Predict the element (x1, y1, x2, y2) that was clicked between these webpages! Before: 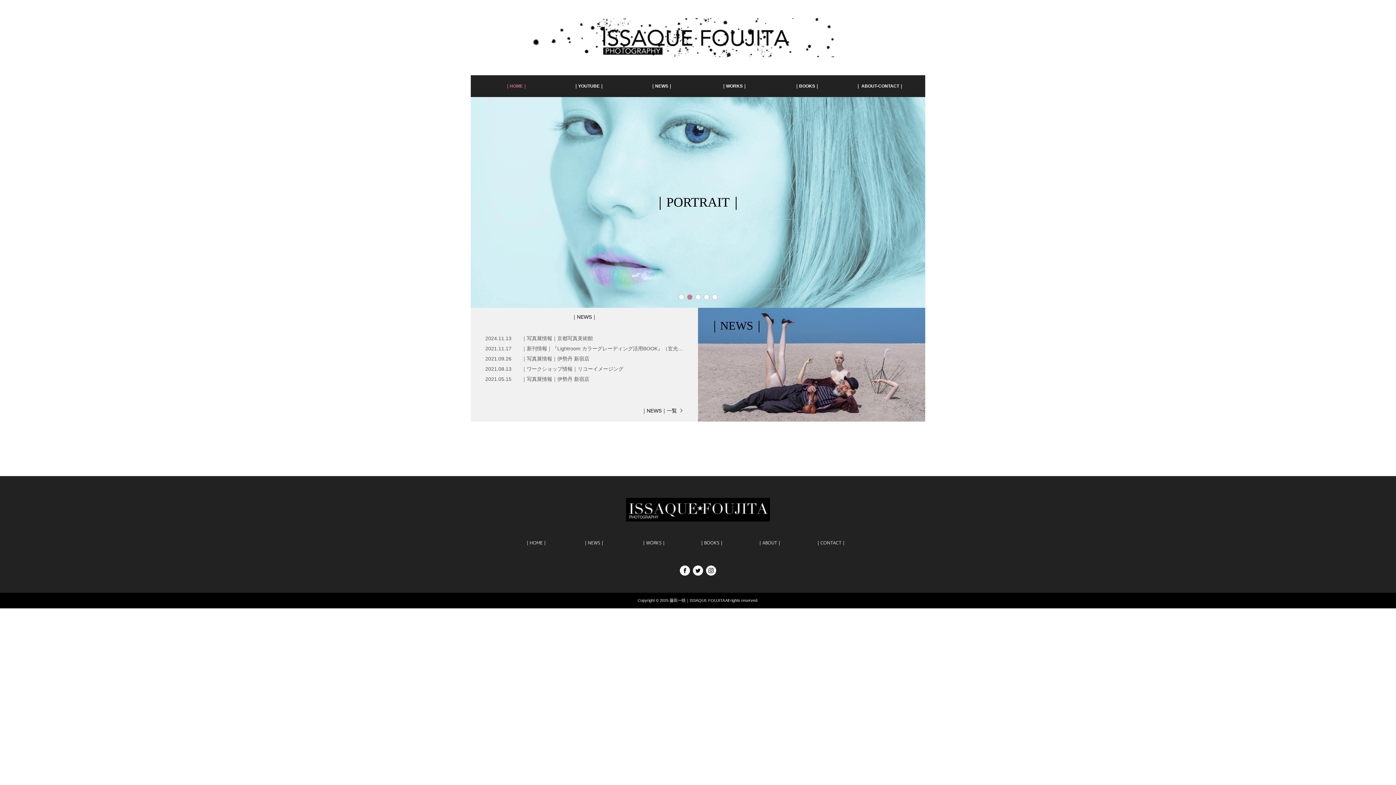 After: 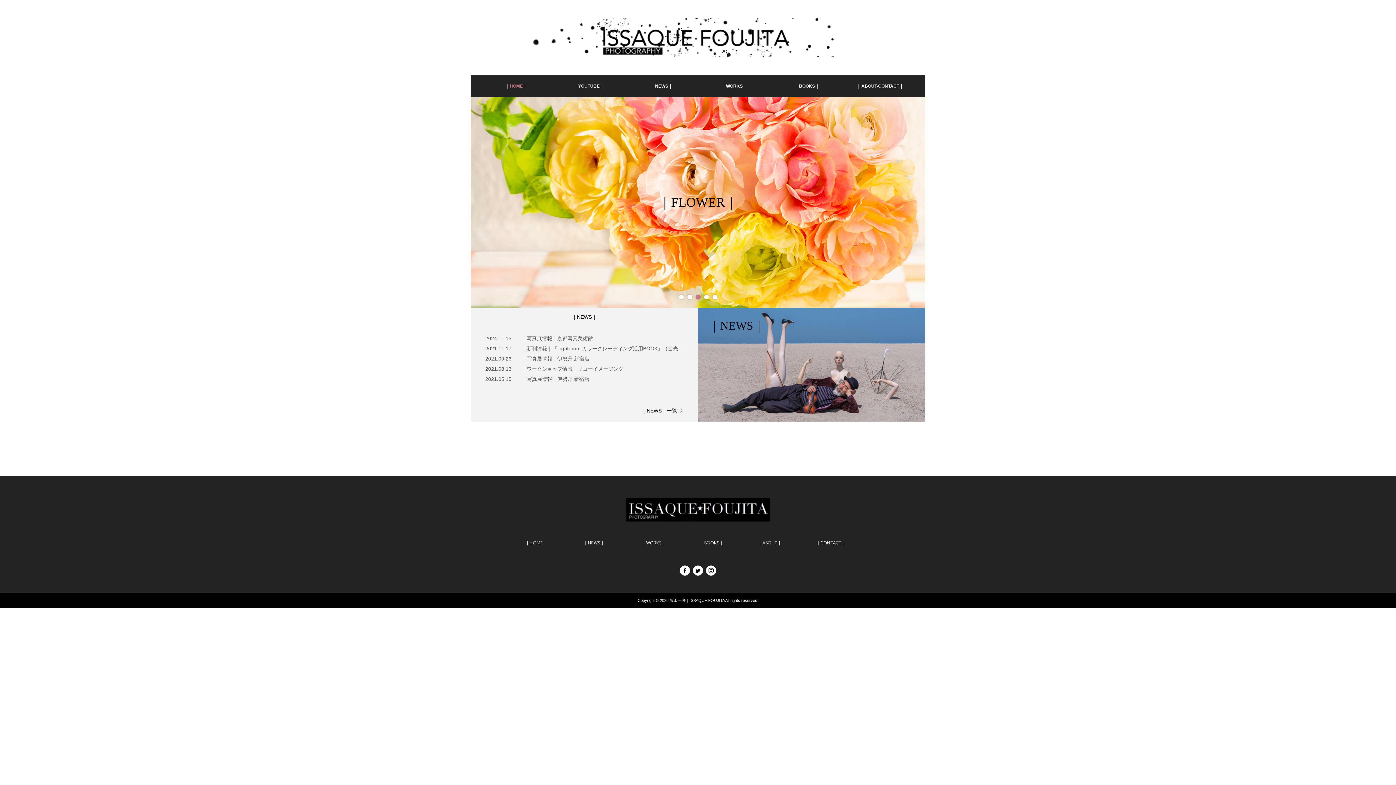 Action: bbox: (695, 387, 700, 391) label: 3